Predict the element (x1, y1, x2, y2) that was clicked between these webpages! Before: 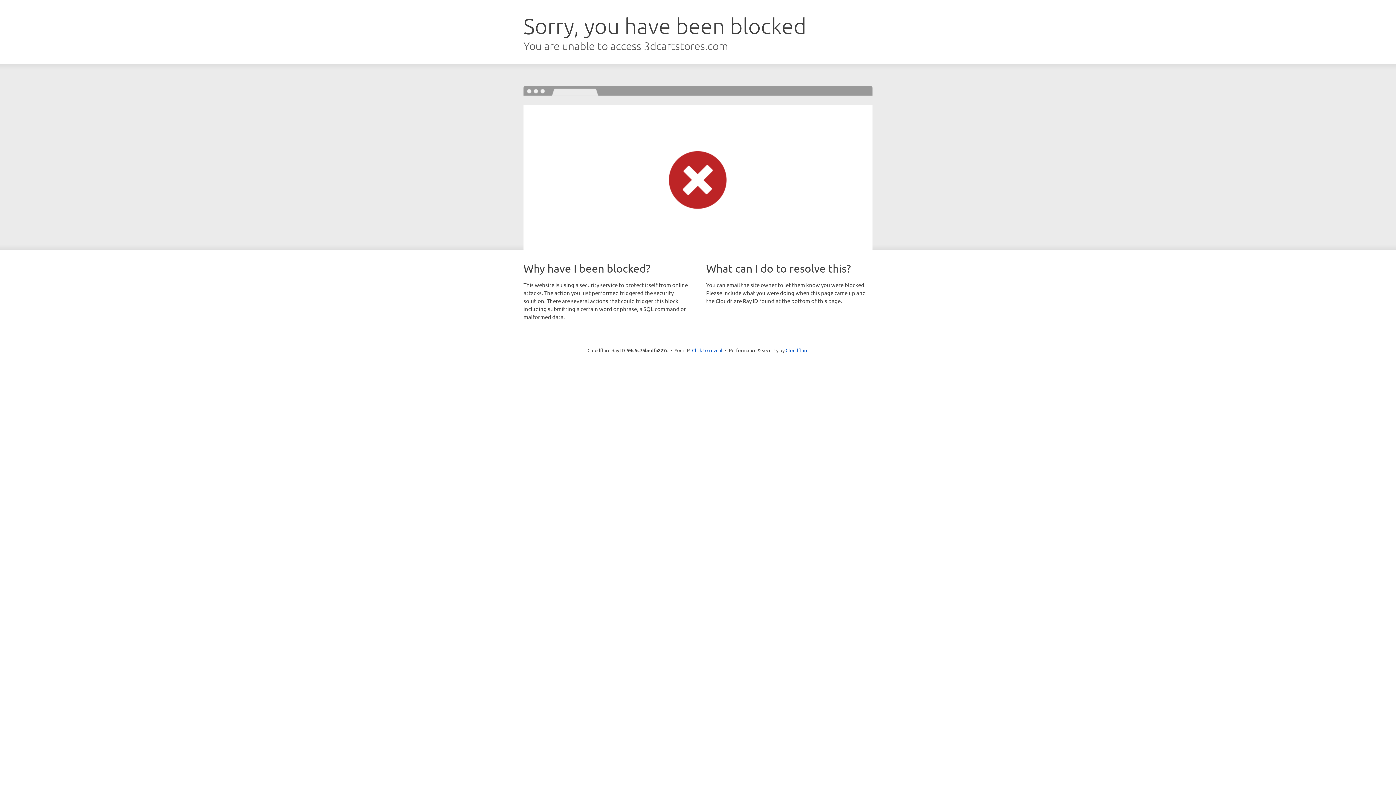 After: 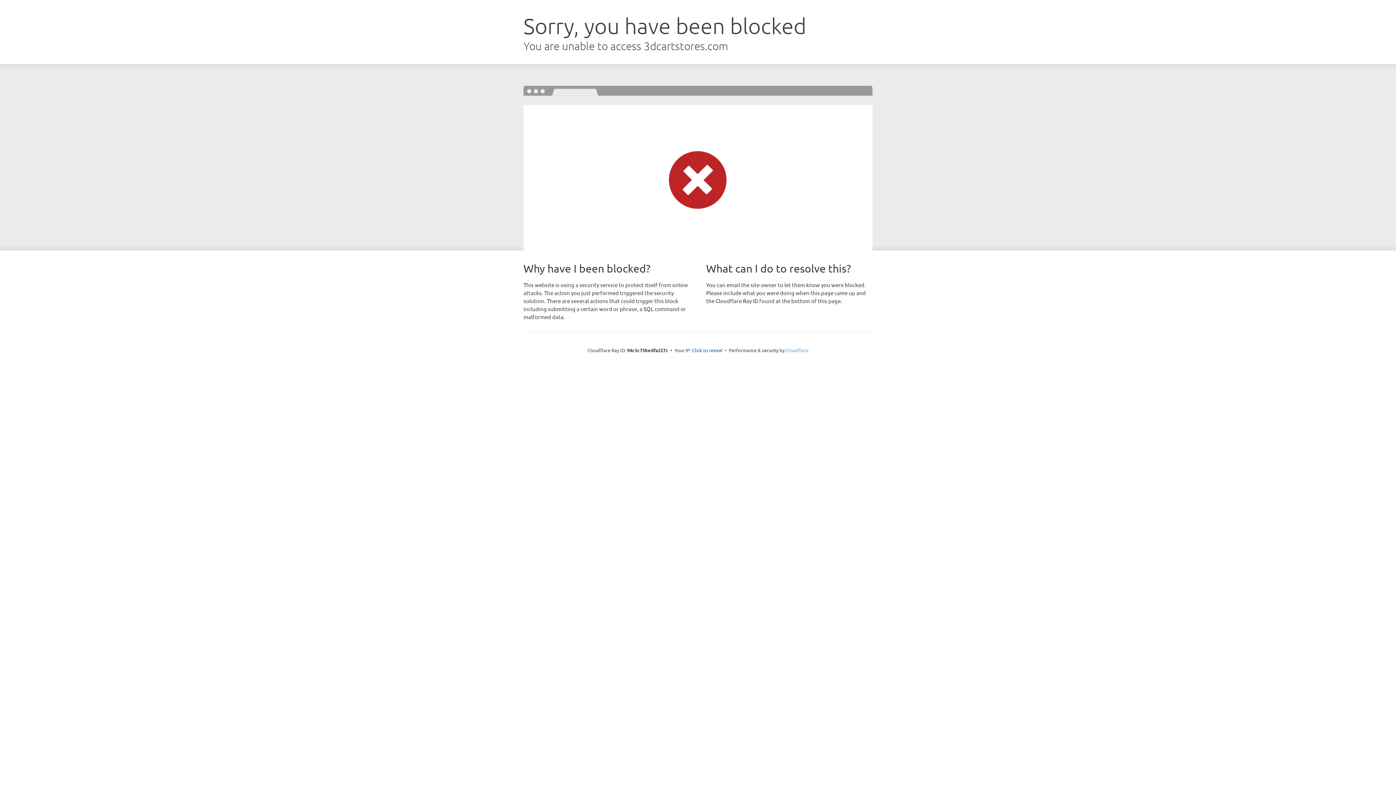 Action: bbox: (785, 347, 808, 353) label: Cloudflare